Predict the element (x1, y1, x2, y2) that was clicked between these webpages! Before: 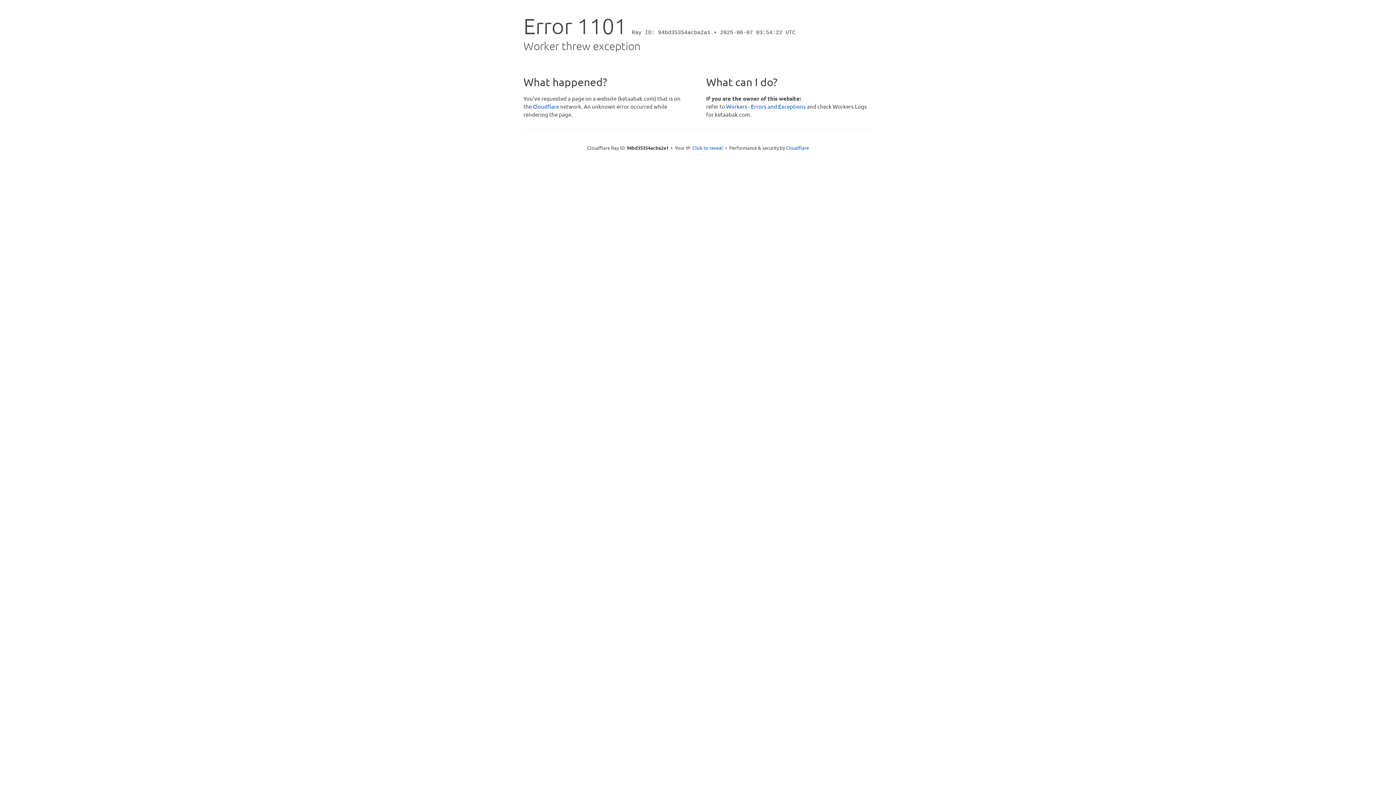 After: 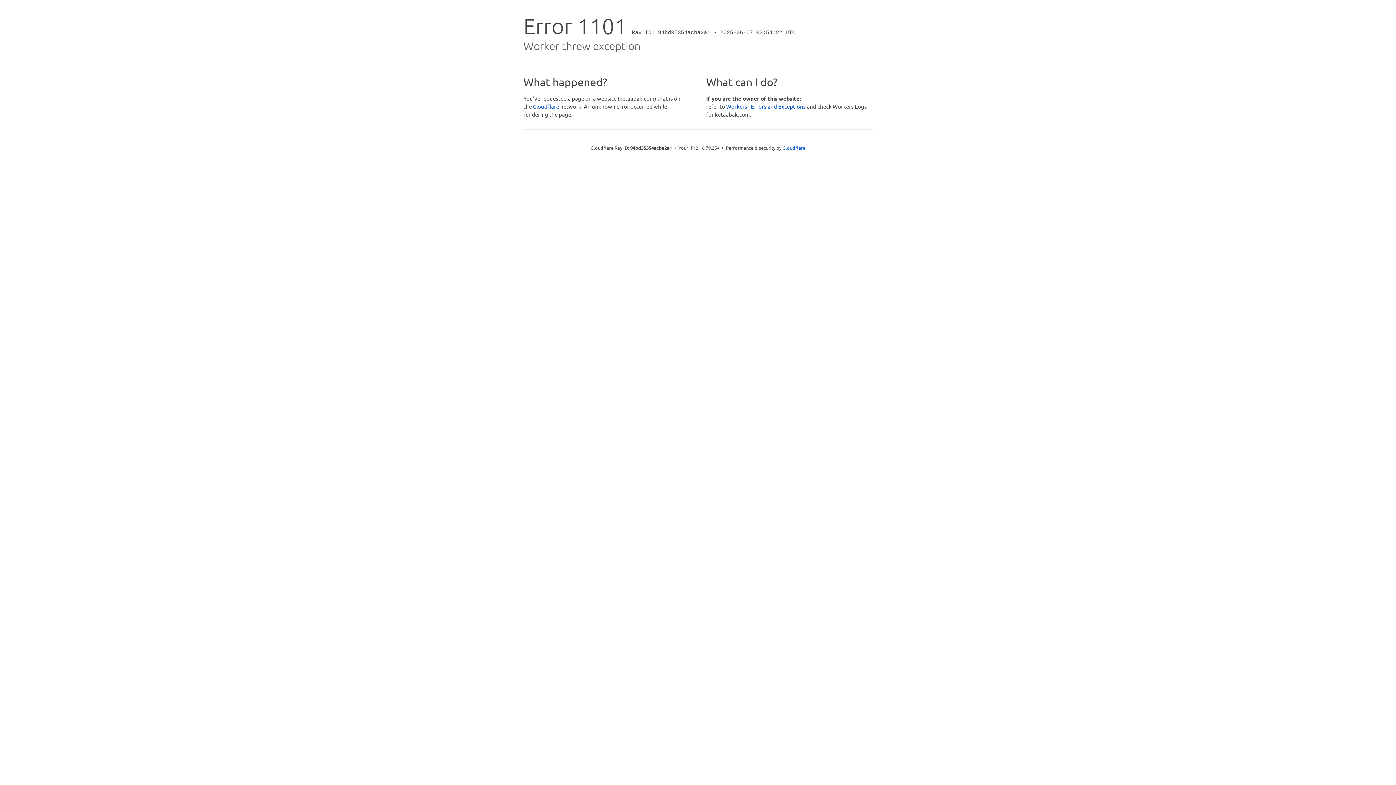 Action: label: Click to reveal bbox: (692, 144, 723, 151)